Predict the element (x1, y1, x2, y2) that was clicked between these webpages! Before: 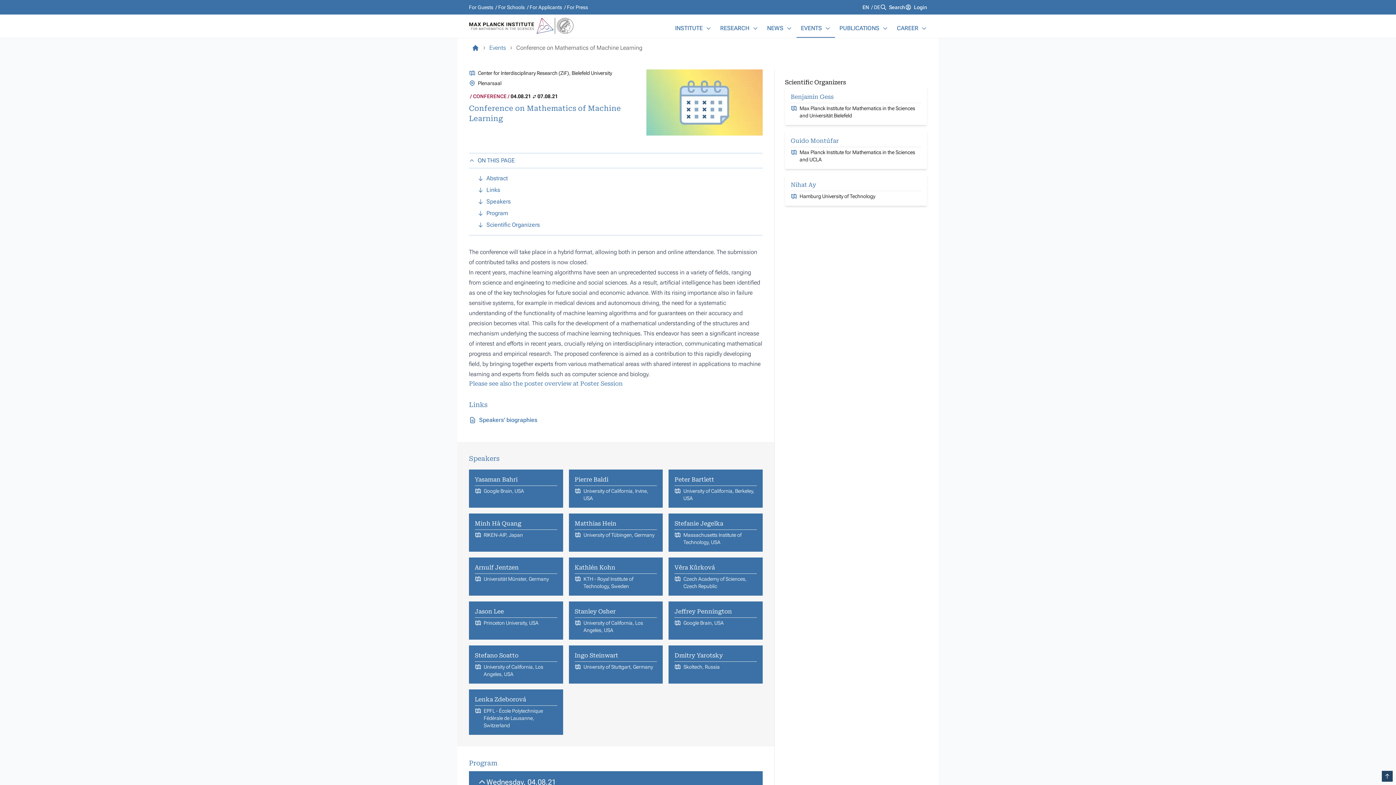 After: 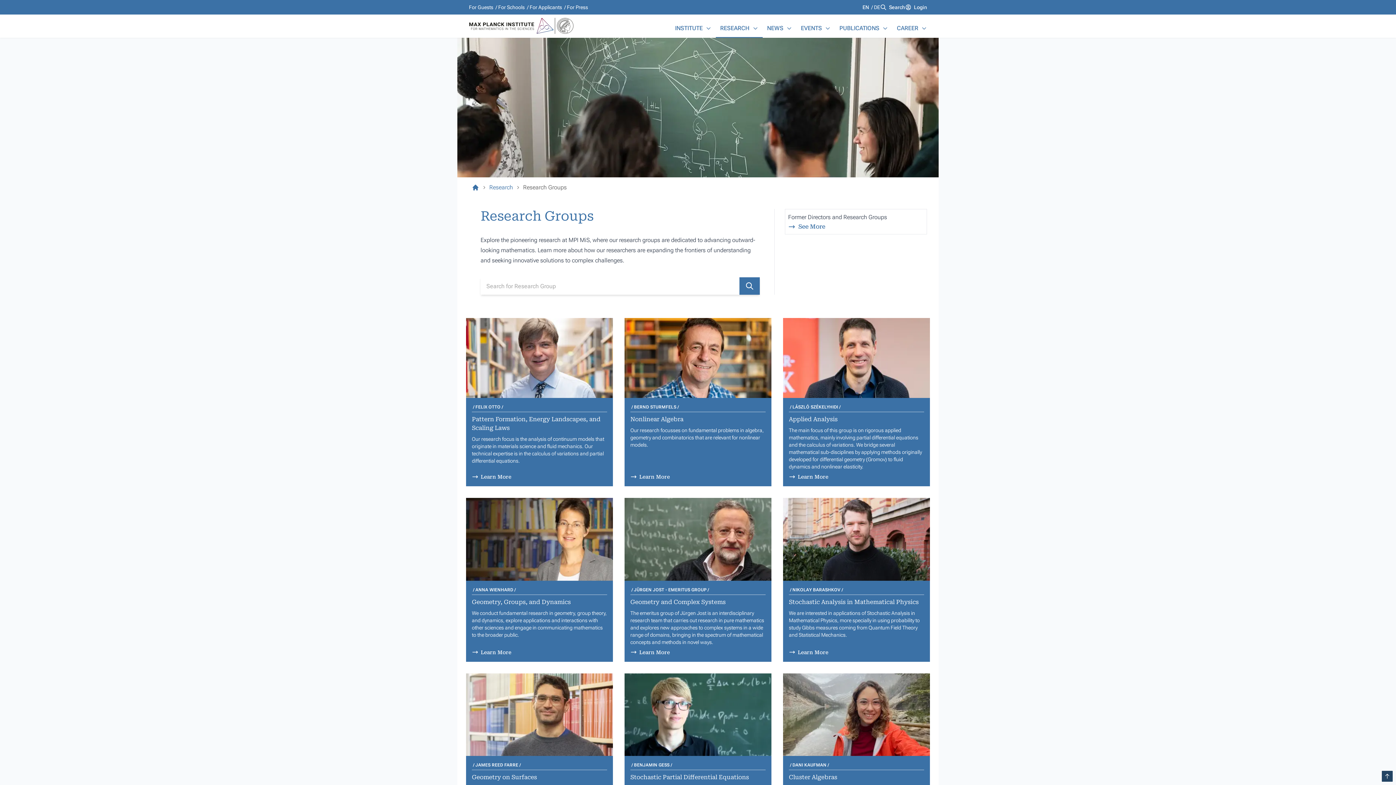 Action: label: RESEARCH bbox: (720, 24, 749, 32)